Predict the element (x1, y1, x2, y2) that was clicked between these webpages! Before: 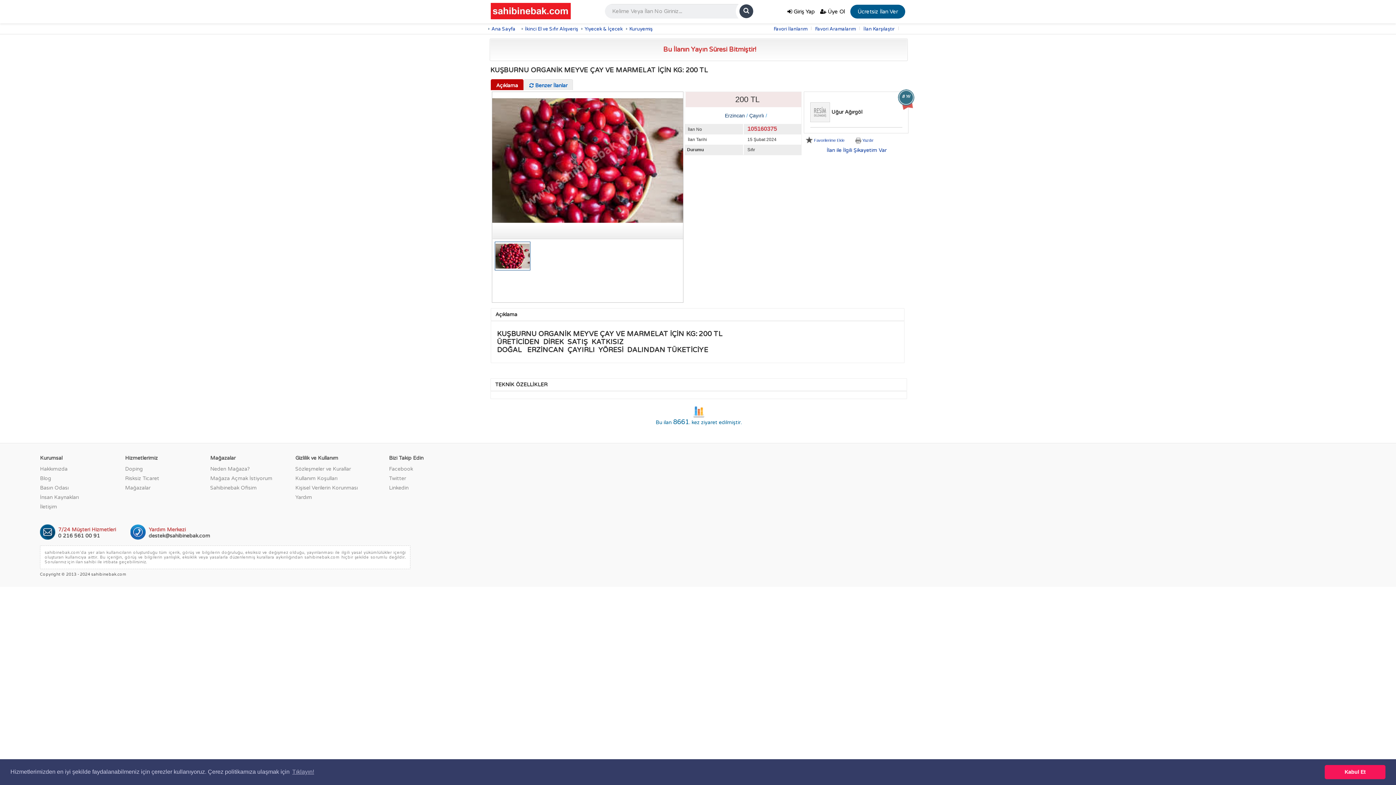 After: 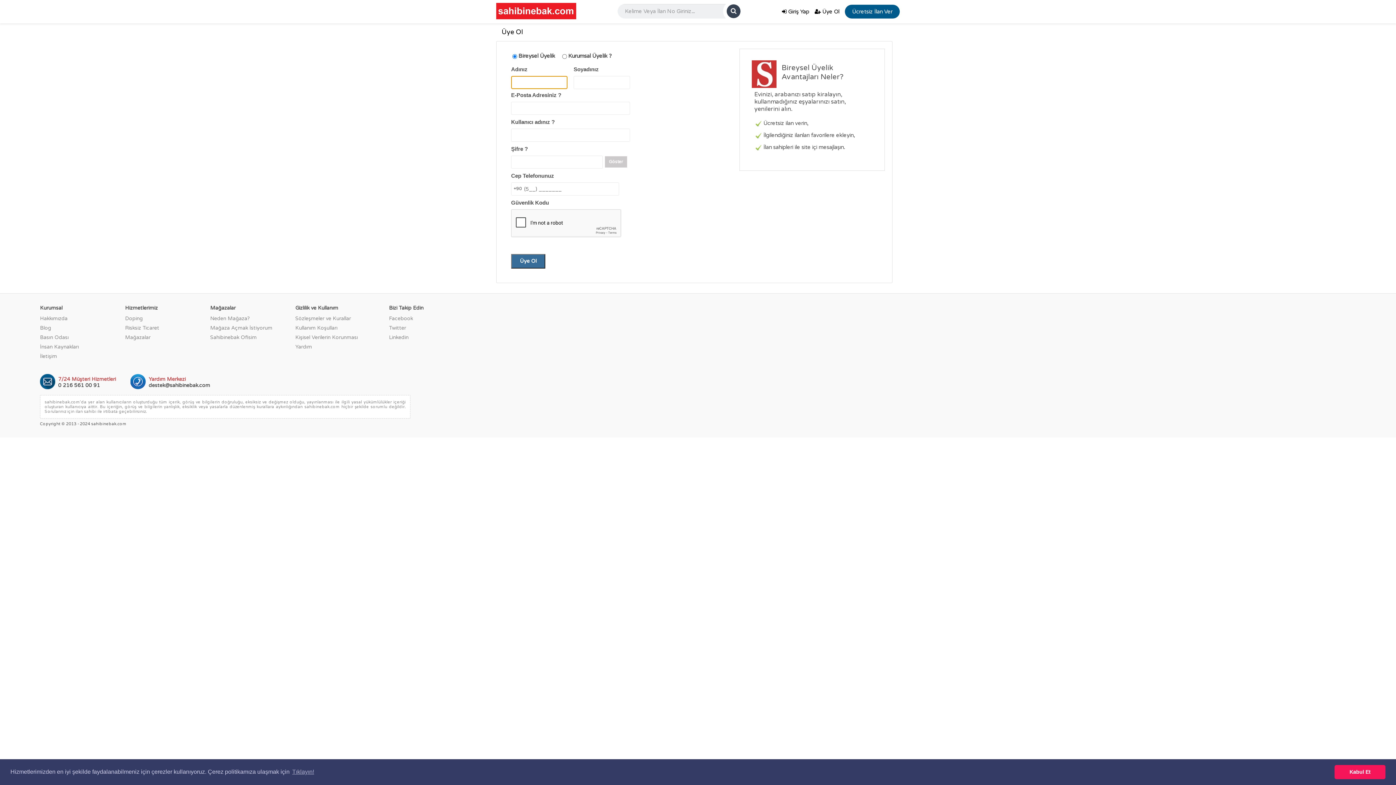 Action: label:  Üye Ol bbox: (820, 8, 845, 14)